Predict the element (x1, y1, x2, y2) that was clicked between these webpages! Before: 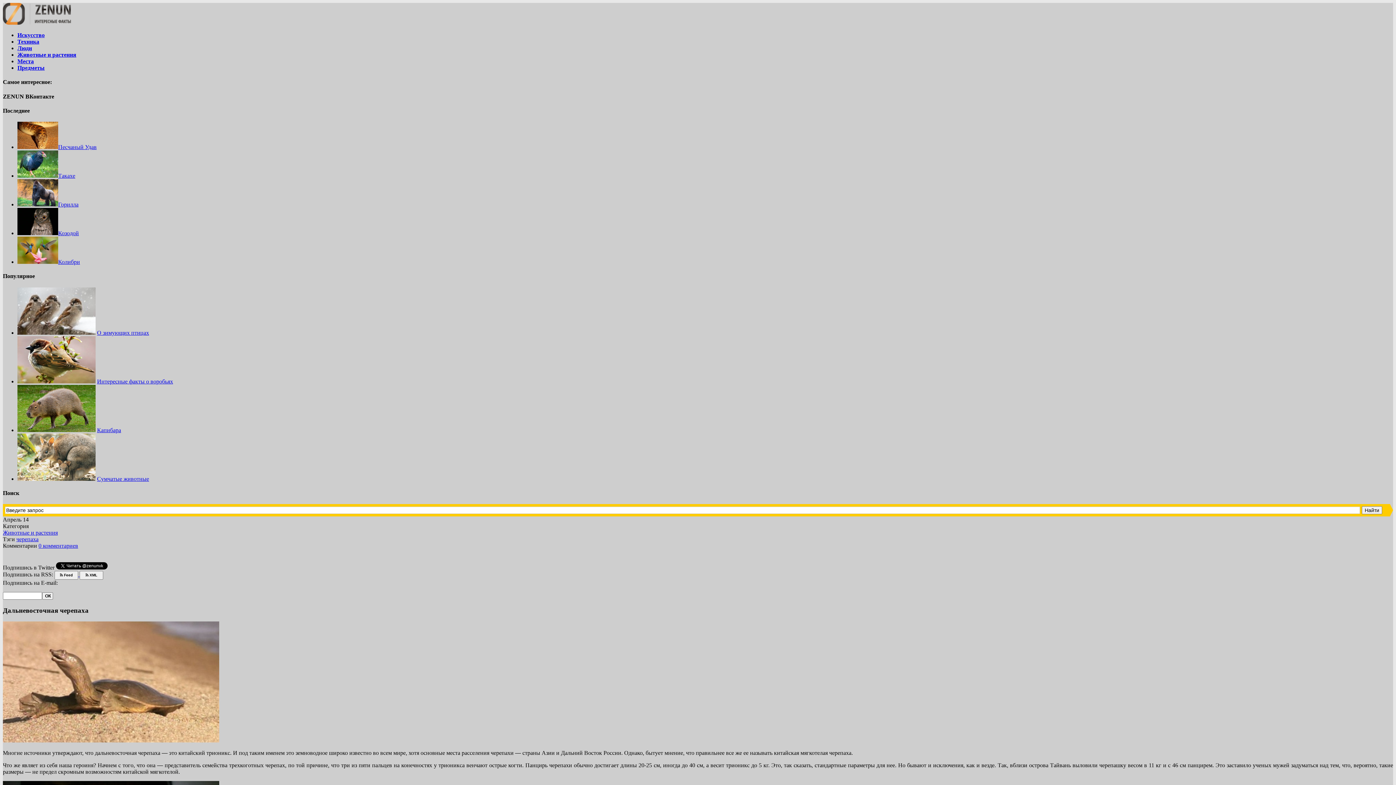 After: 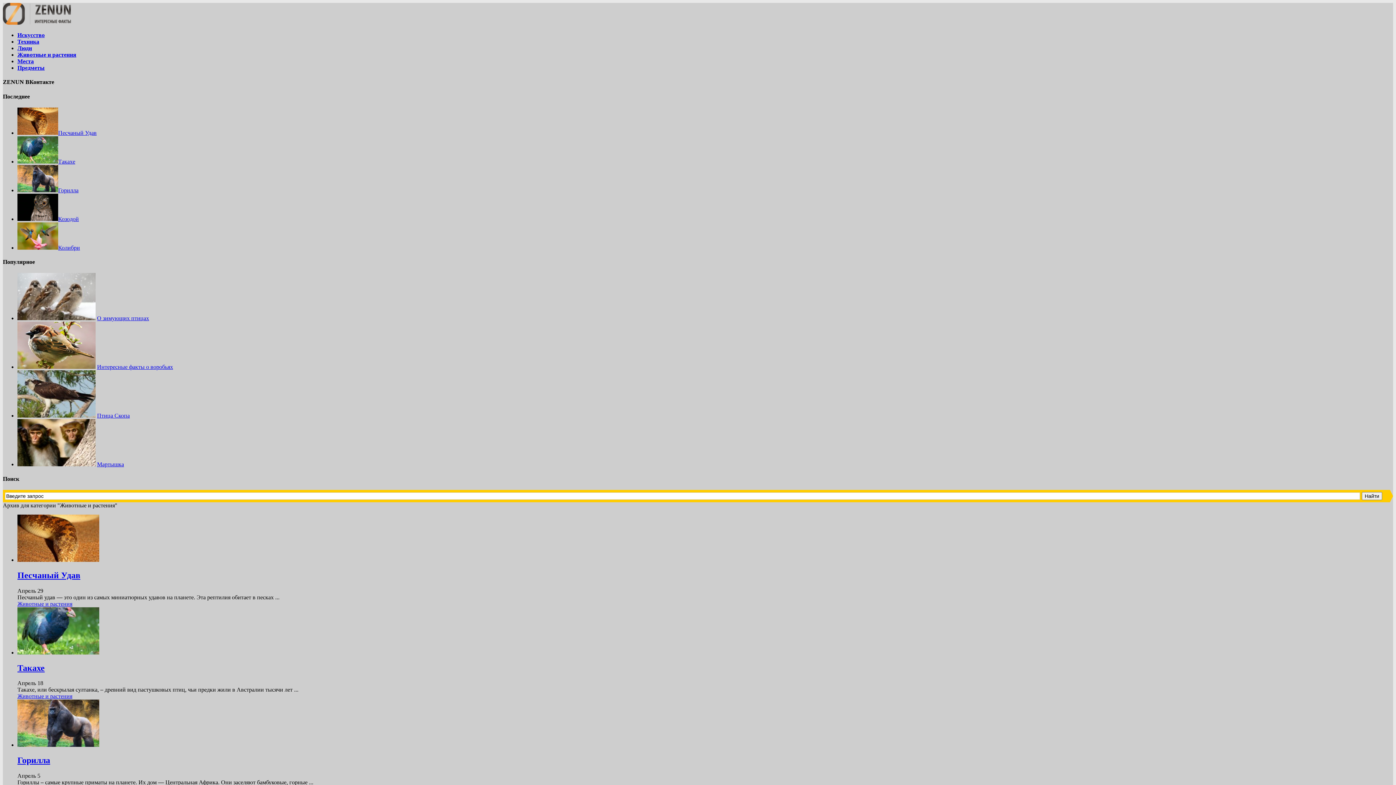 Action: bbox: (17, 51, 76, 57) label: Животные и растения